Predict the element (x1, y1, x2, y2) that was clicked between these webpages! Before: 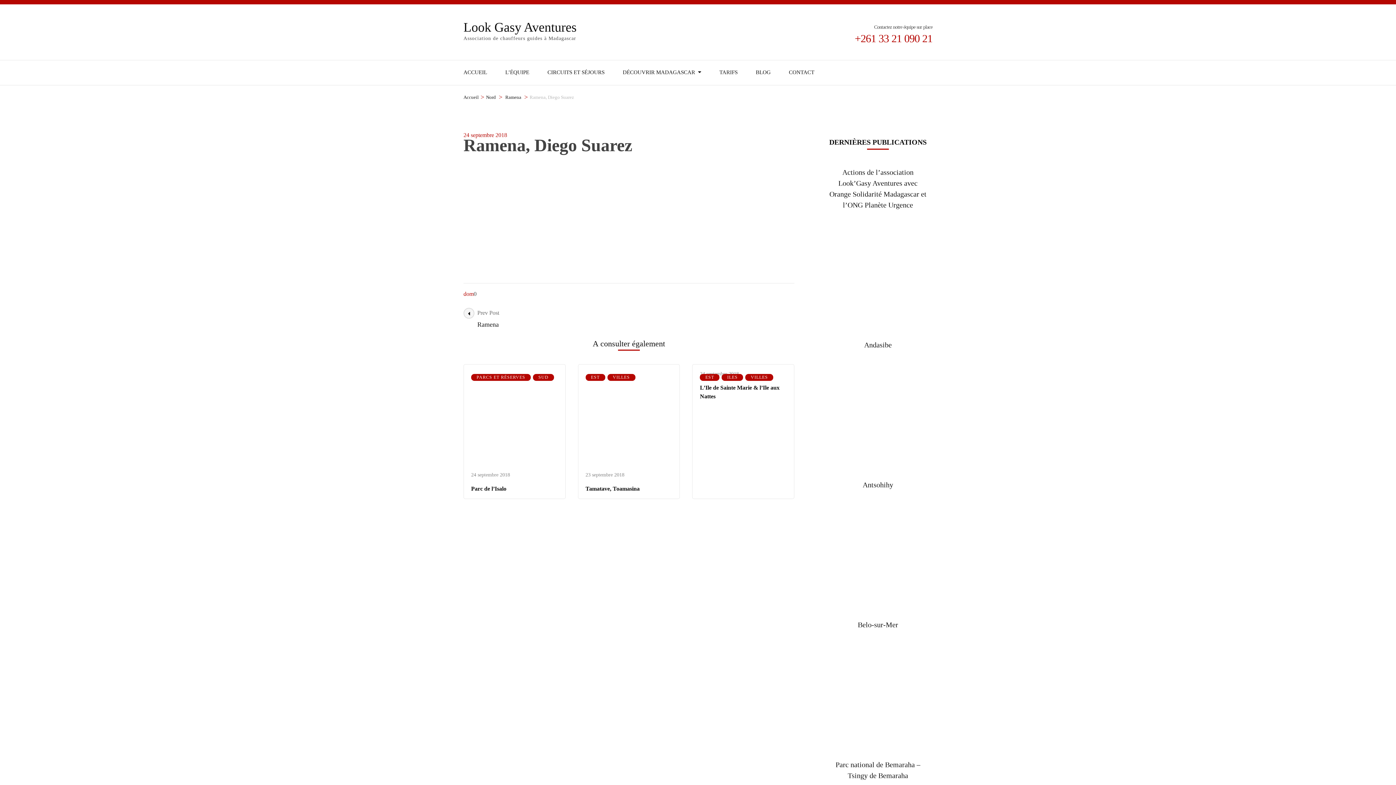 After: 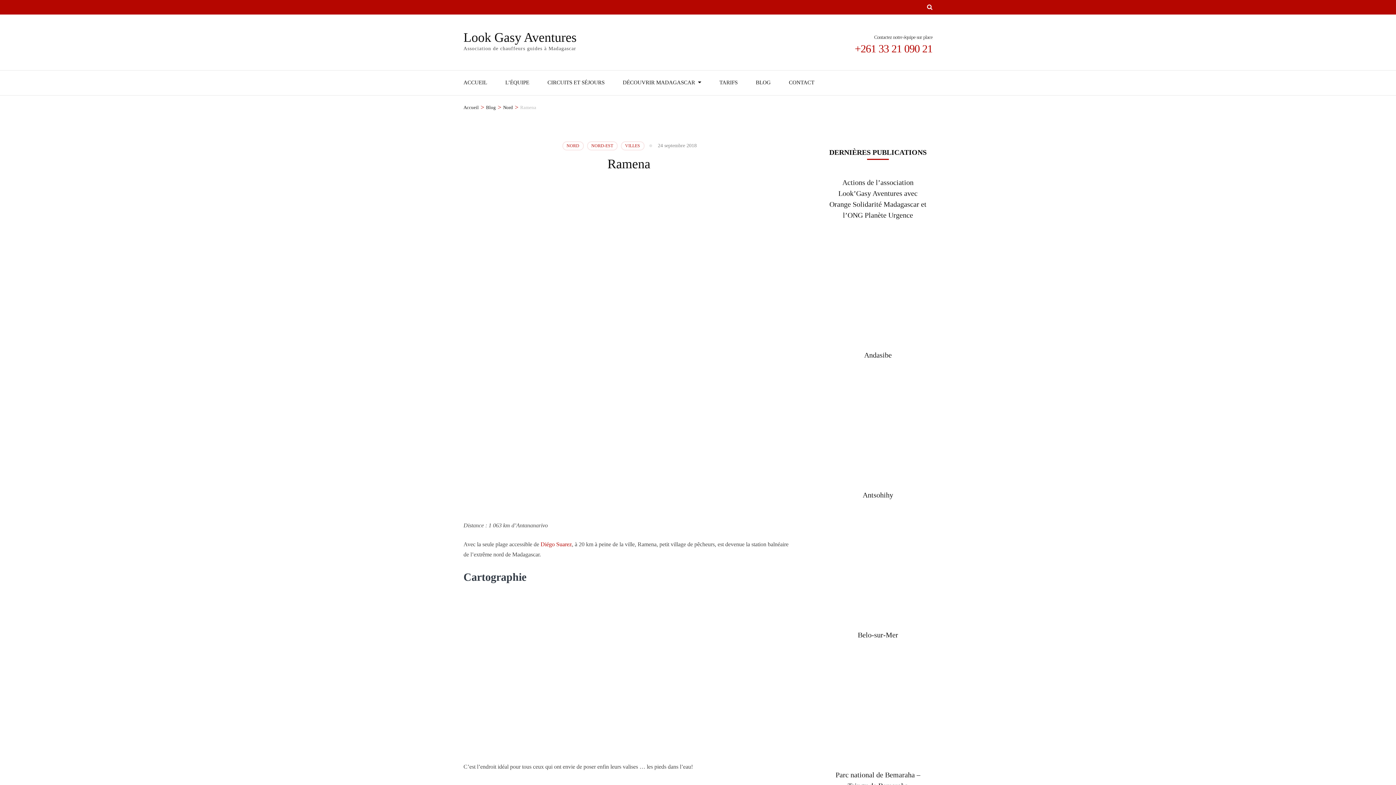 Action: bbox: (505, 93, 521, 100) label: Ramena